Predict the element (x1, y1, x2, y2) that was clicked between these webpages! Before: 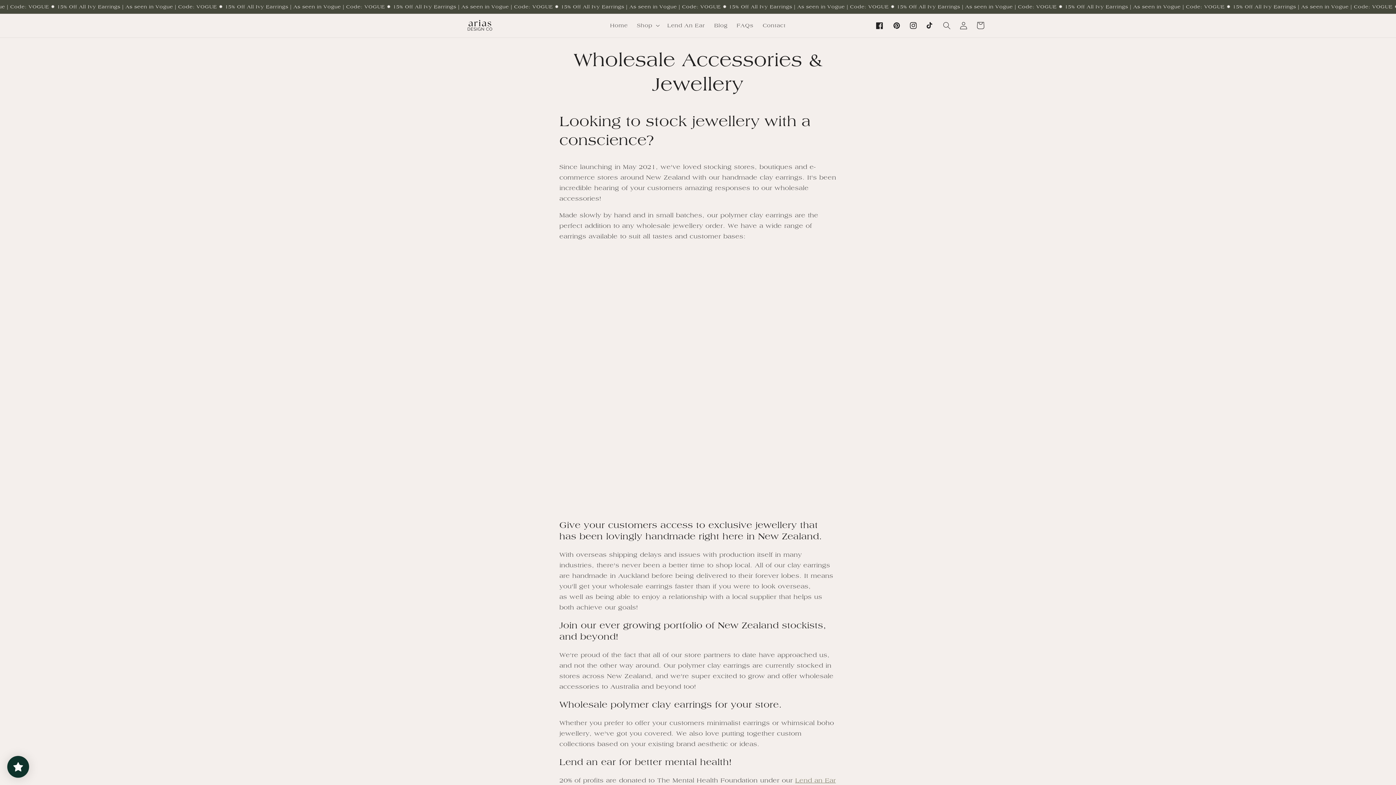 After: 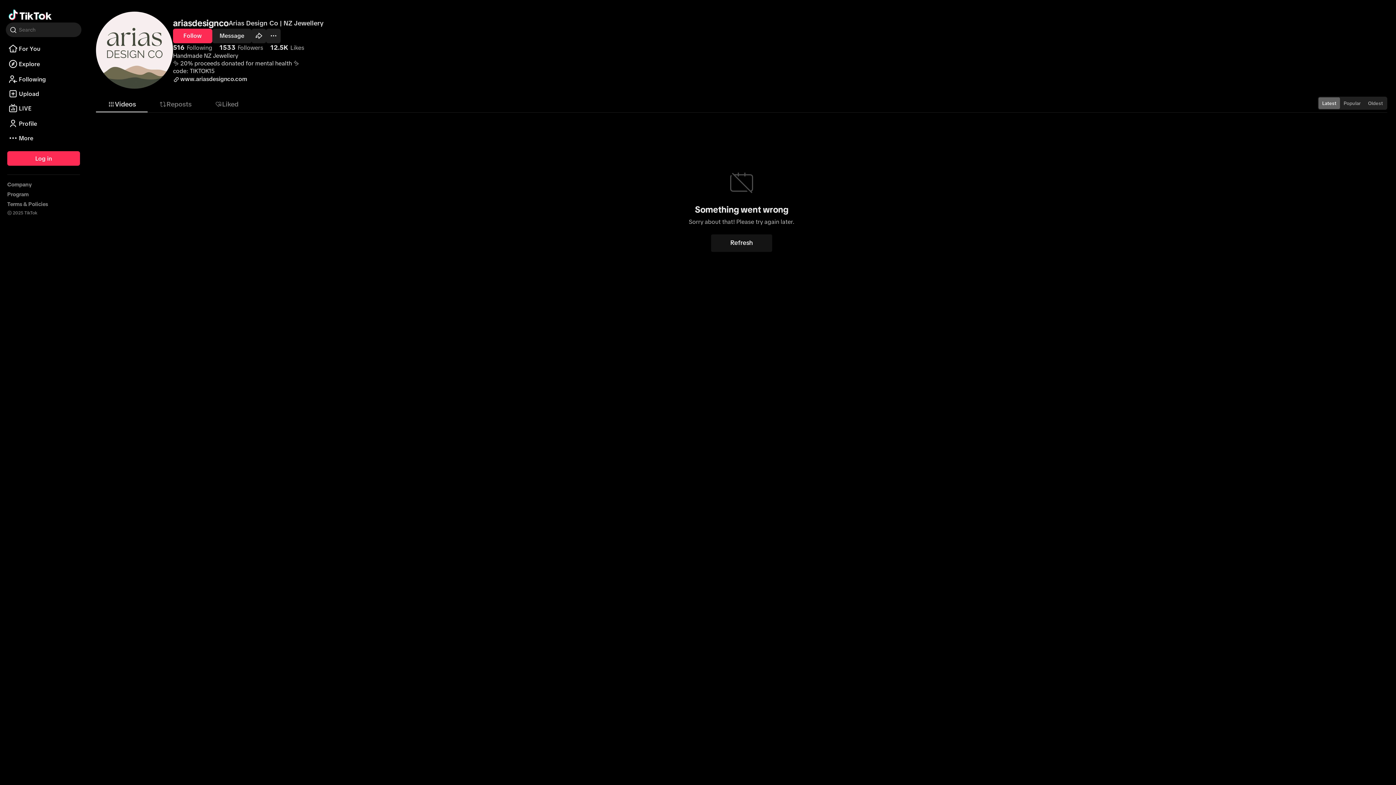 Action: label: TikTok bbox: (921, 17, 938, 33)